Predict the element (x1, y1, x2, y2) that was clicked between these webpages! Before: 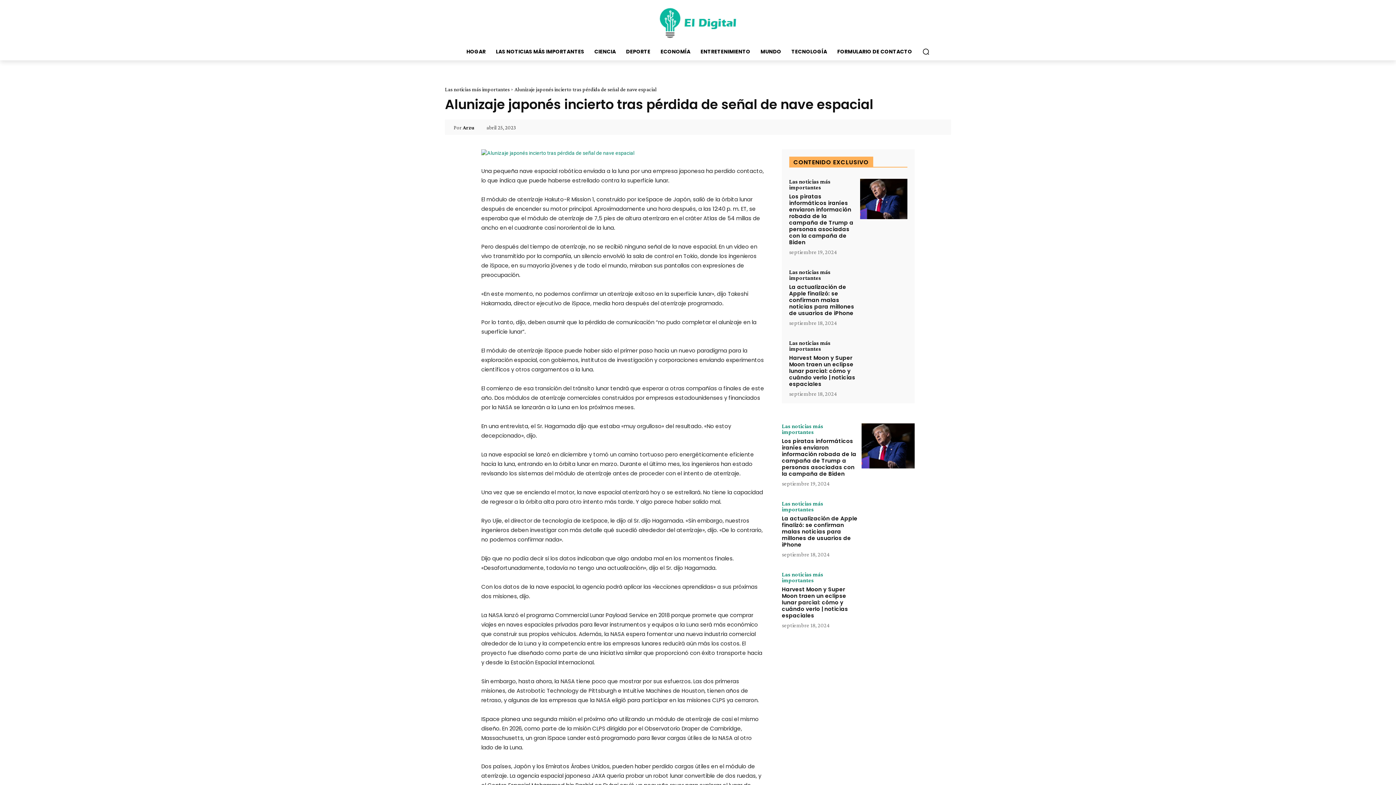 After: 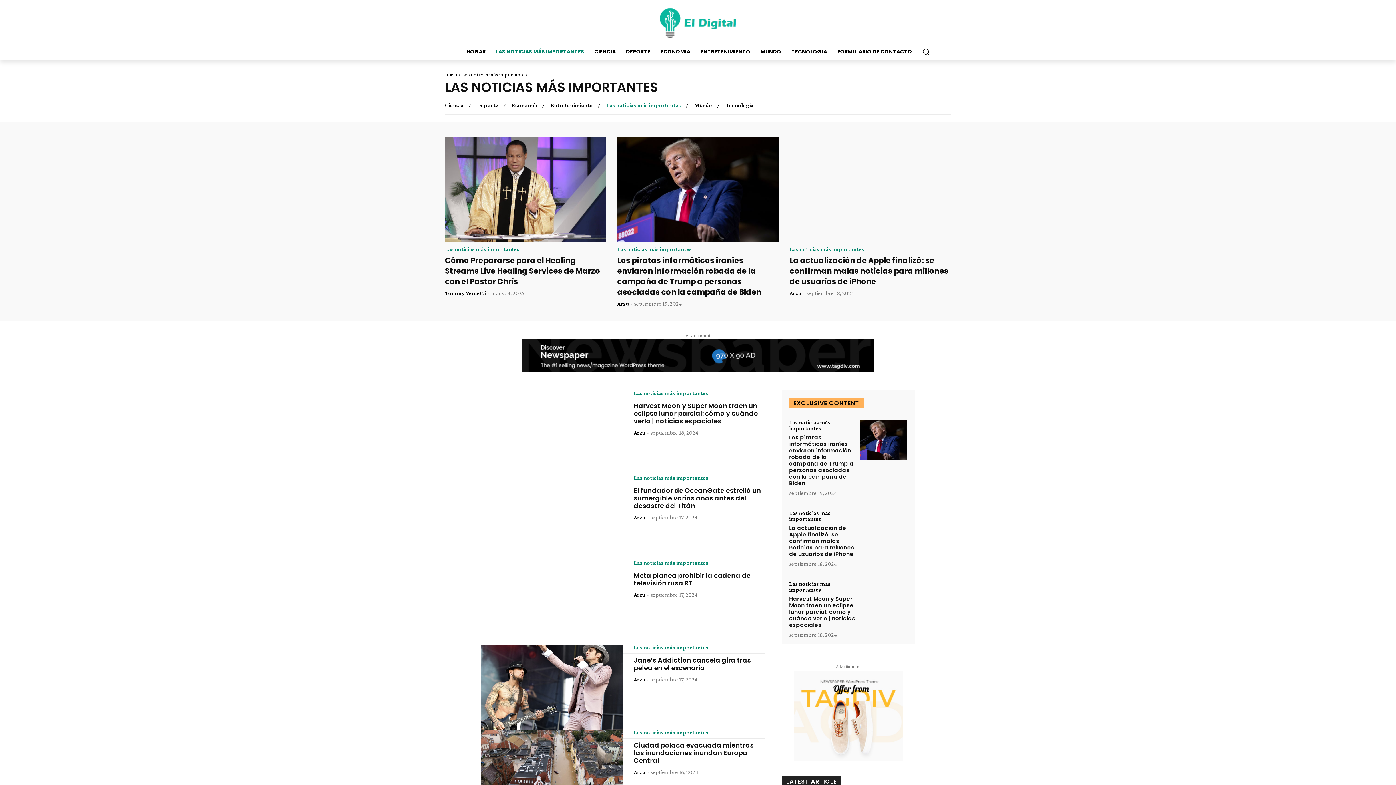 Action: bbox: (789, 178, 854, 190) label: Las noticias más importantes